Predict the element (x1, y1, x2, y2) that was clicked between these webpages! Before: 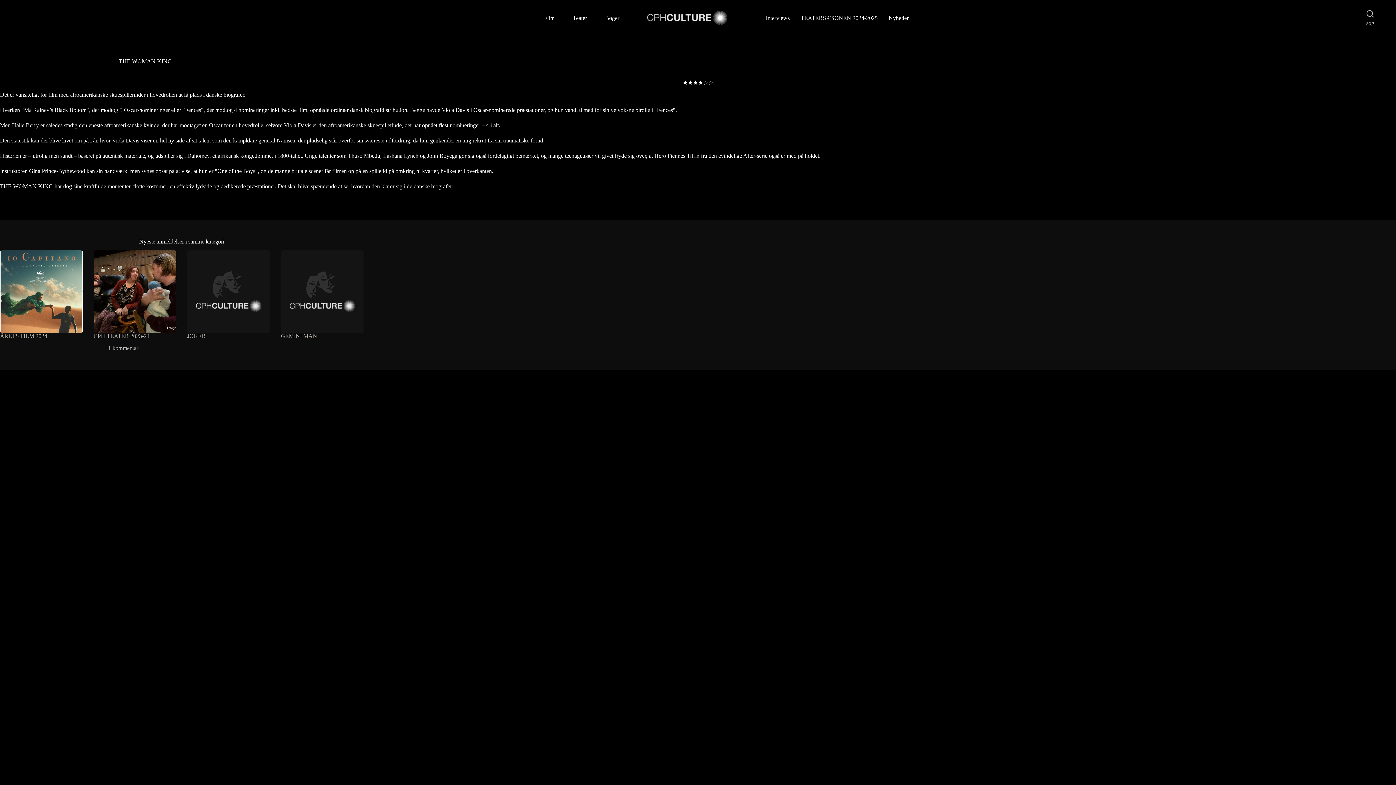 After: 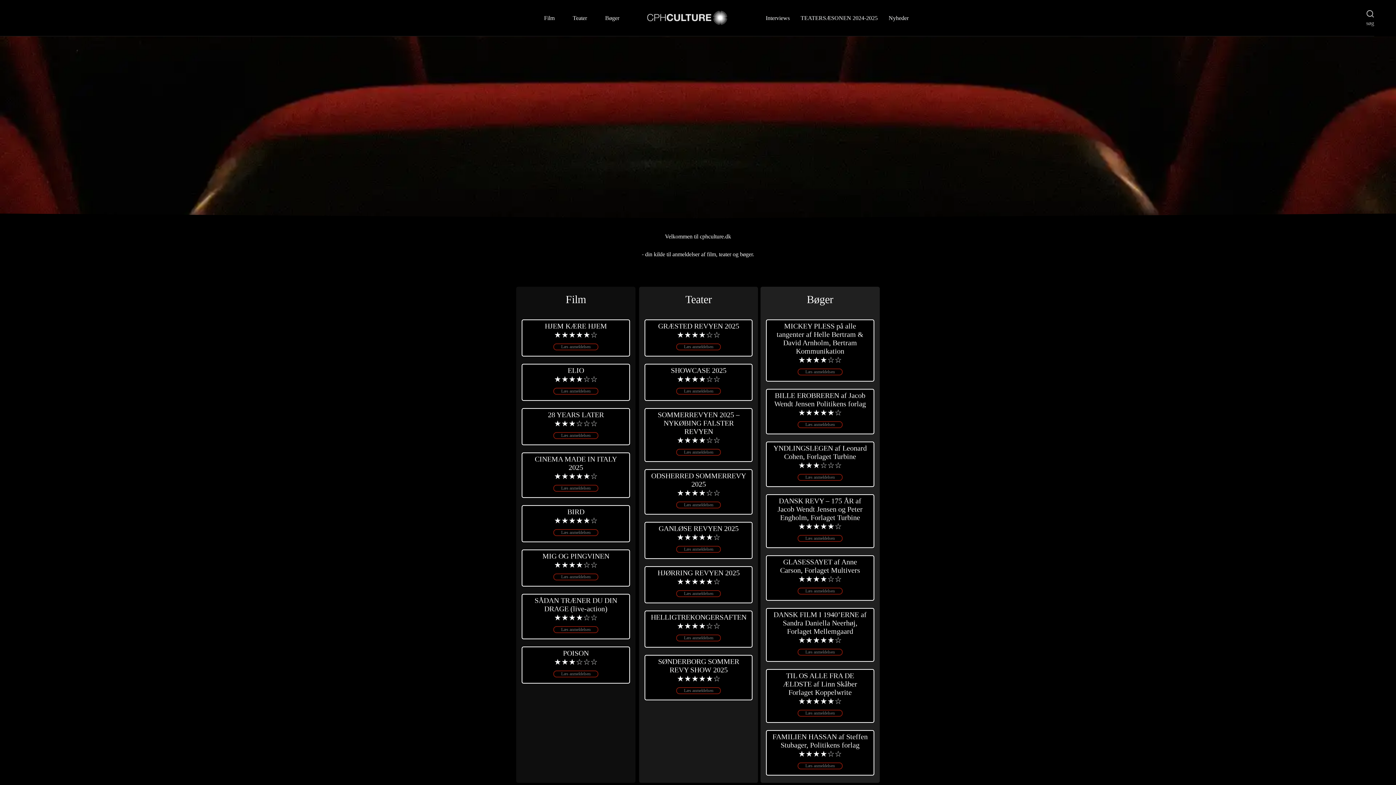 Action: bbox: (646, 9, 727, 26)